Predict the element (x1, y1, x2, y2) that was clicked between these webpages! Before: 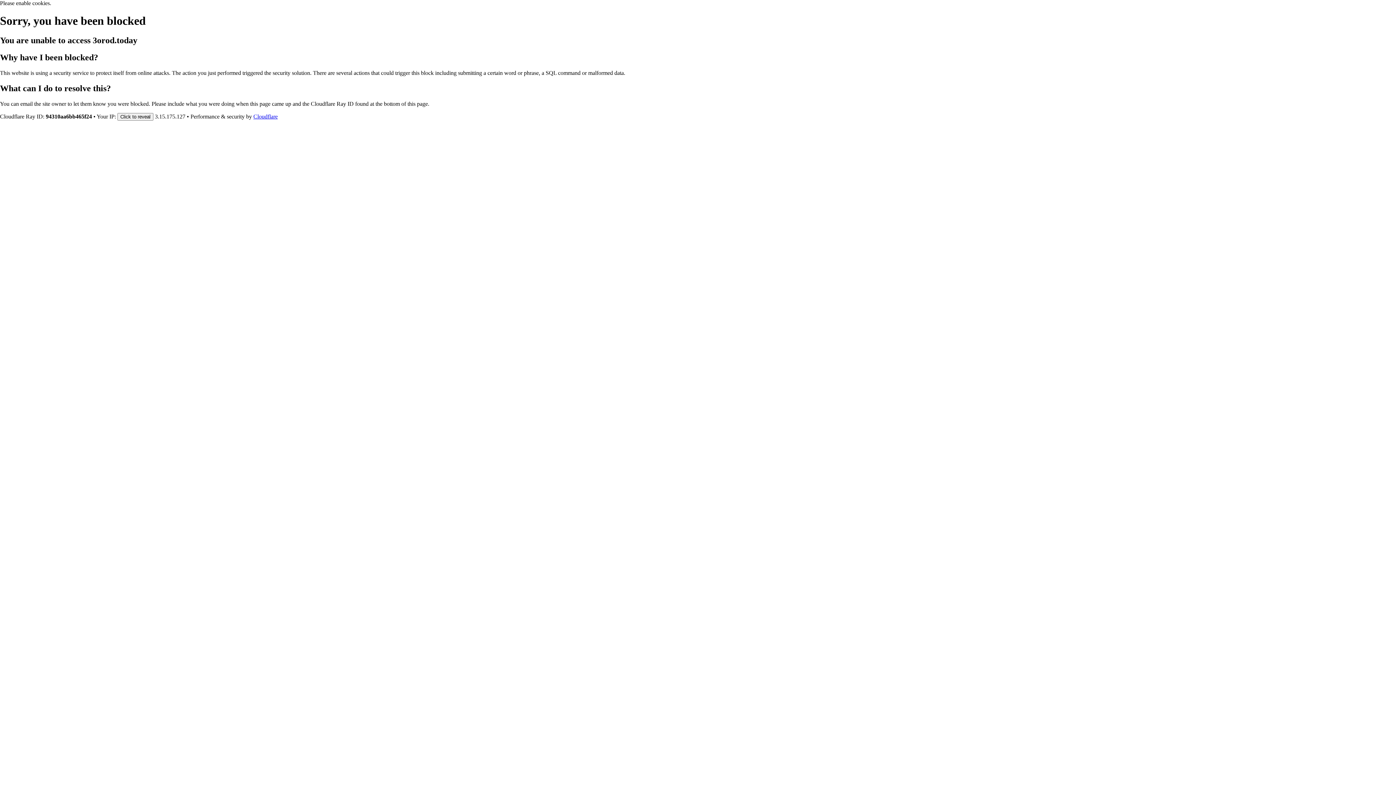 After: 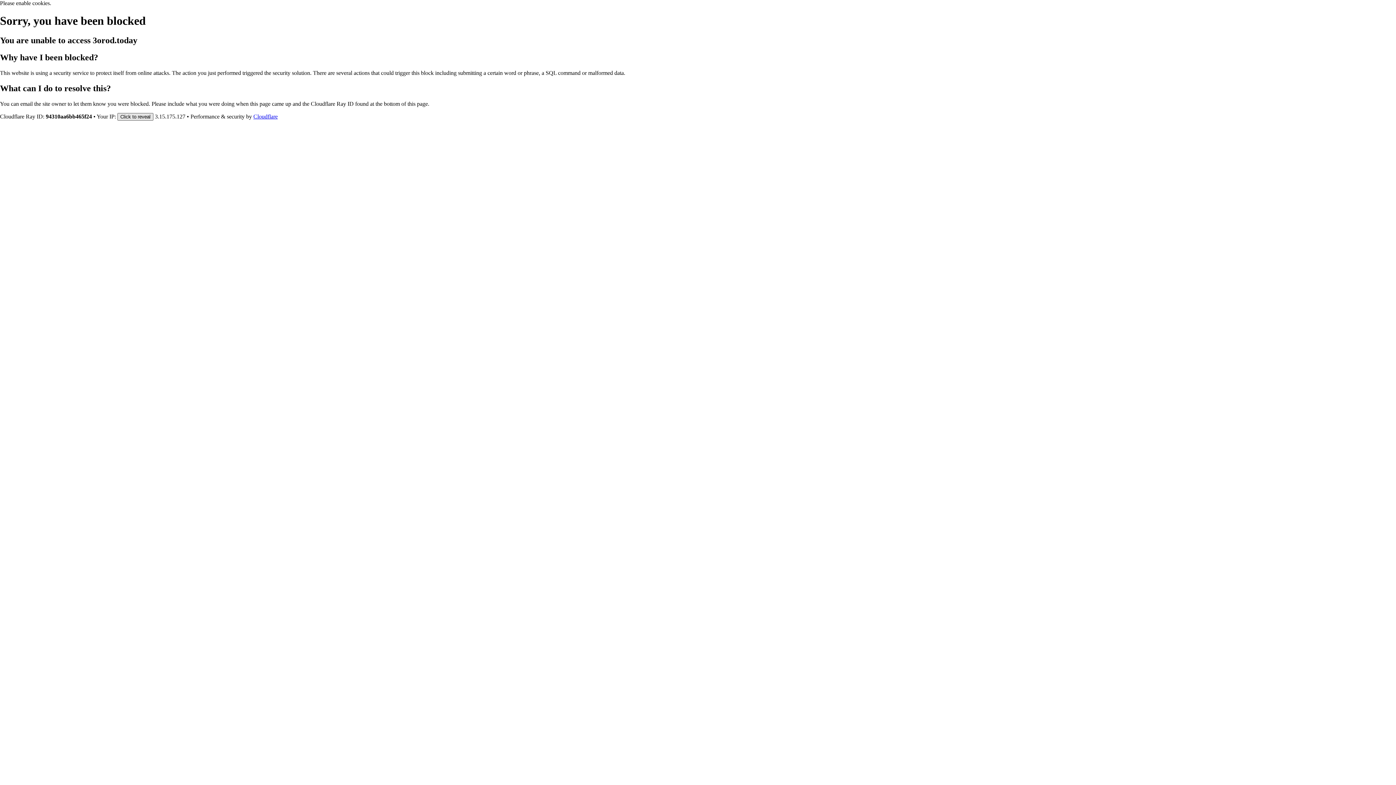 Action: bbox: (117, 112, 153, 120) label: Click to reveal